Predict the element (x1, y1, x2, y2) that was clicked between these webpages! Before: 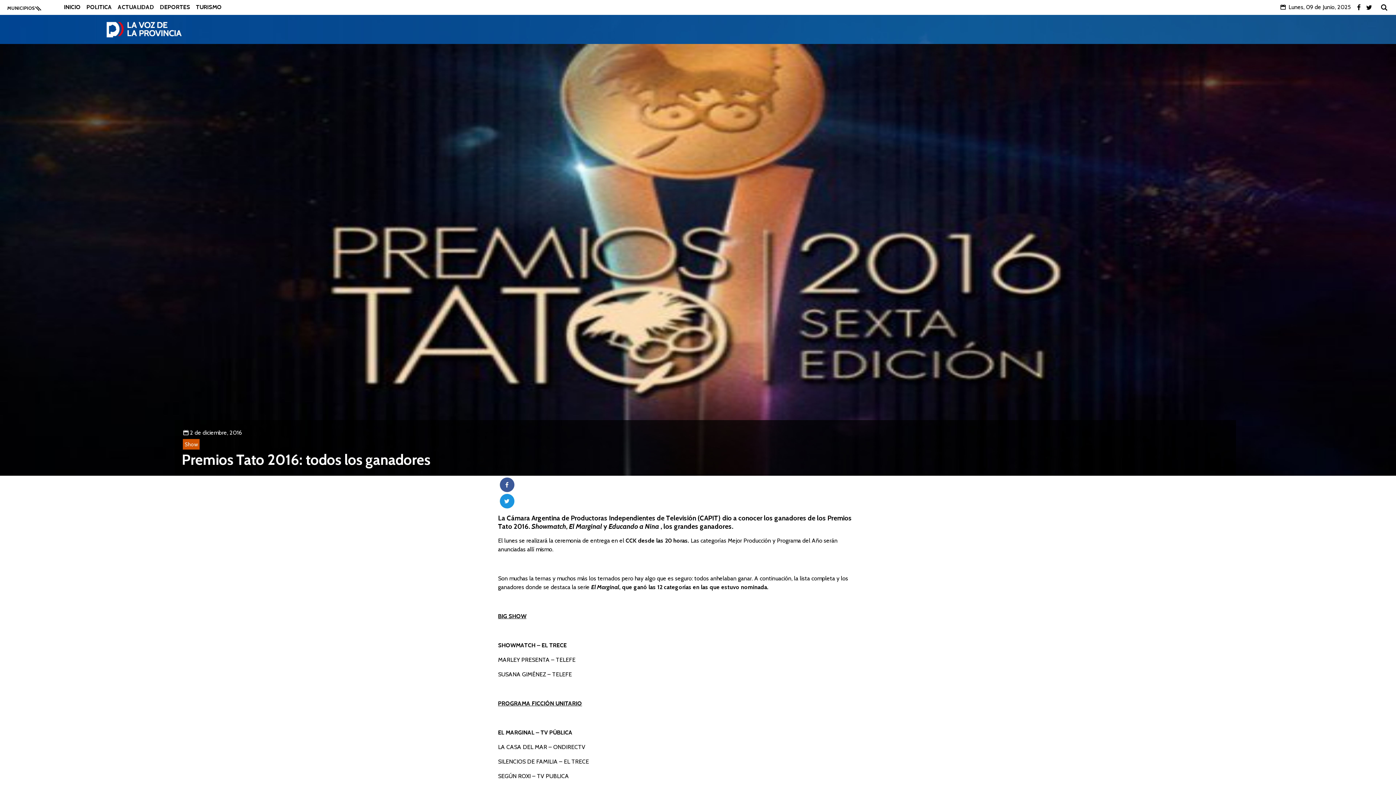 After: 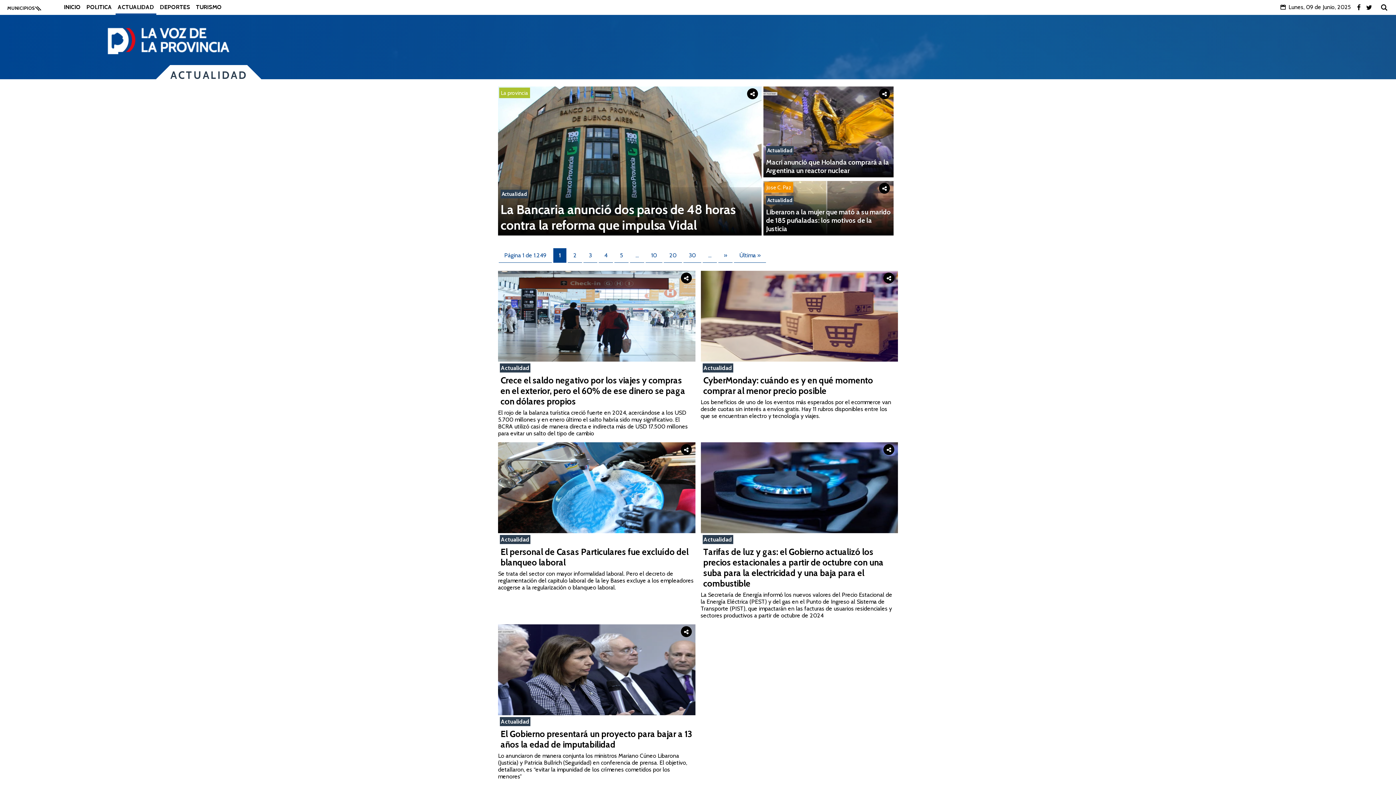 Action: label: ACTUALIDAD bbox: (117, 0, 154, 13)